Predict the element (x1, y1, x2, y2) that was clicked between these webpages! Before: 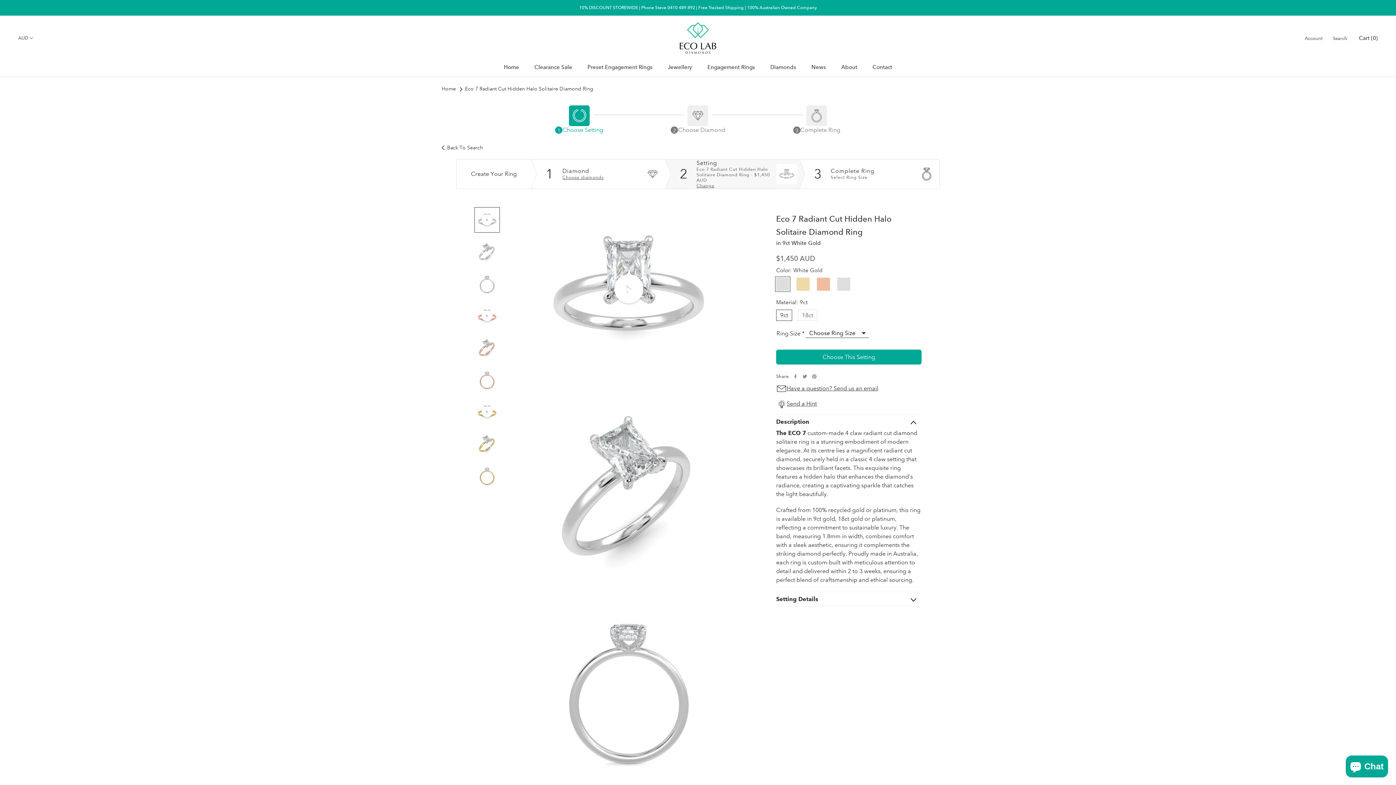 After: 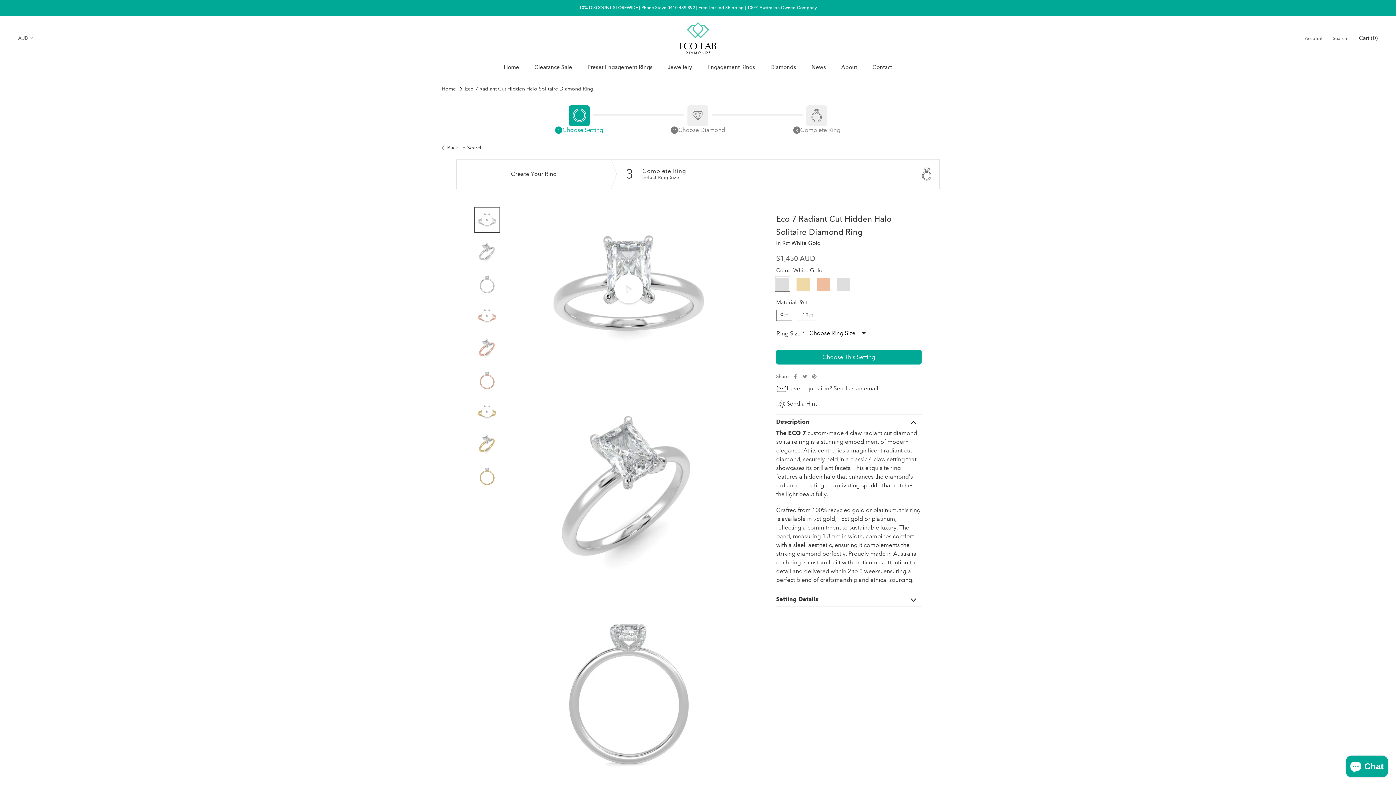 Action: bbox: (465, 85, 593, 92) label: Eco 7 Radiant Cut Hidden Halo Solitaire Diamond Ring